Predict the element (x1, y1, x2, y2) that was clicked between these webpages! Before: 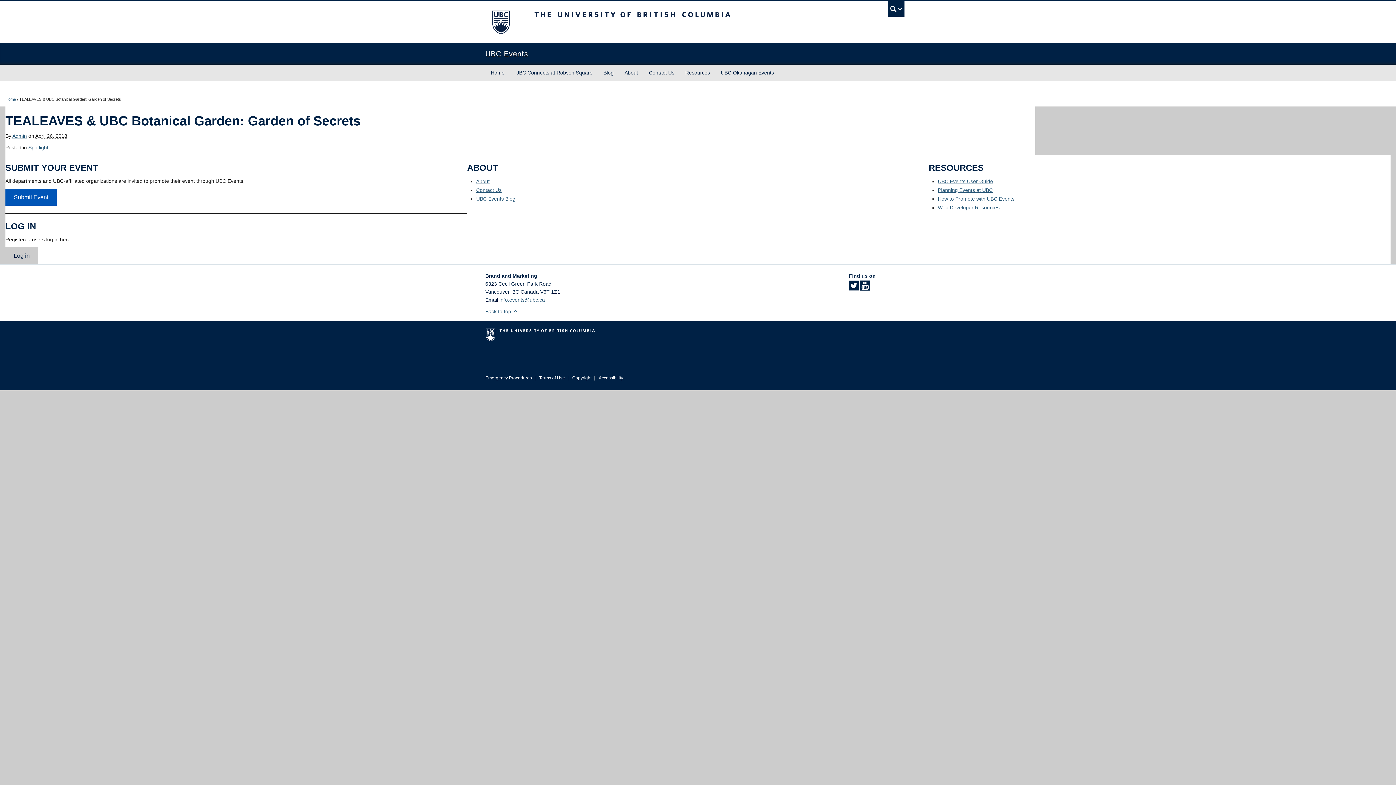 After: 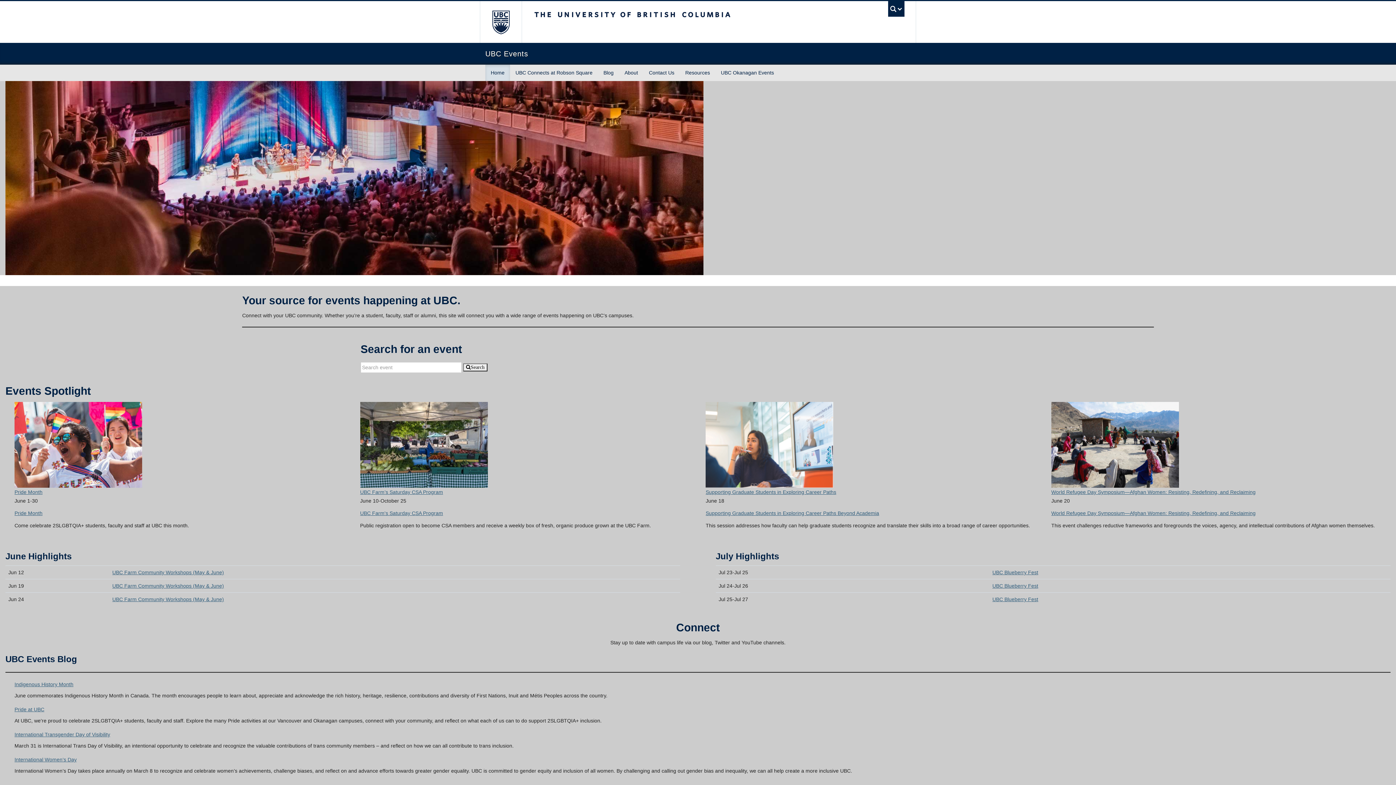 Action: label: UBC Events bbox: (485, 50, 910, 58)